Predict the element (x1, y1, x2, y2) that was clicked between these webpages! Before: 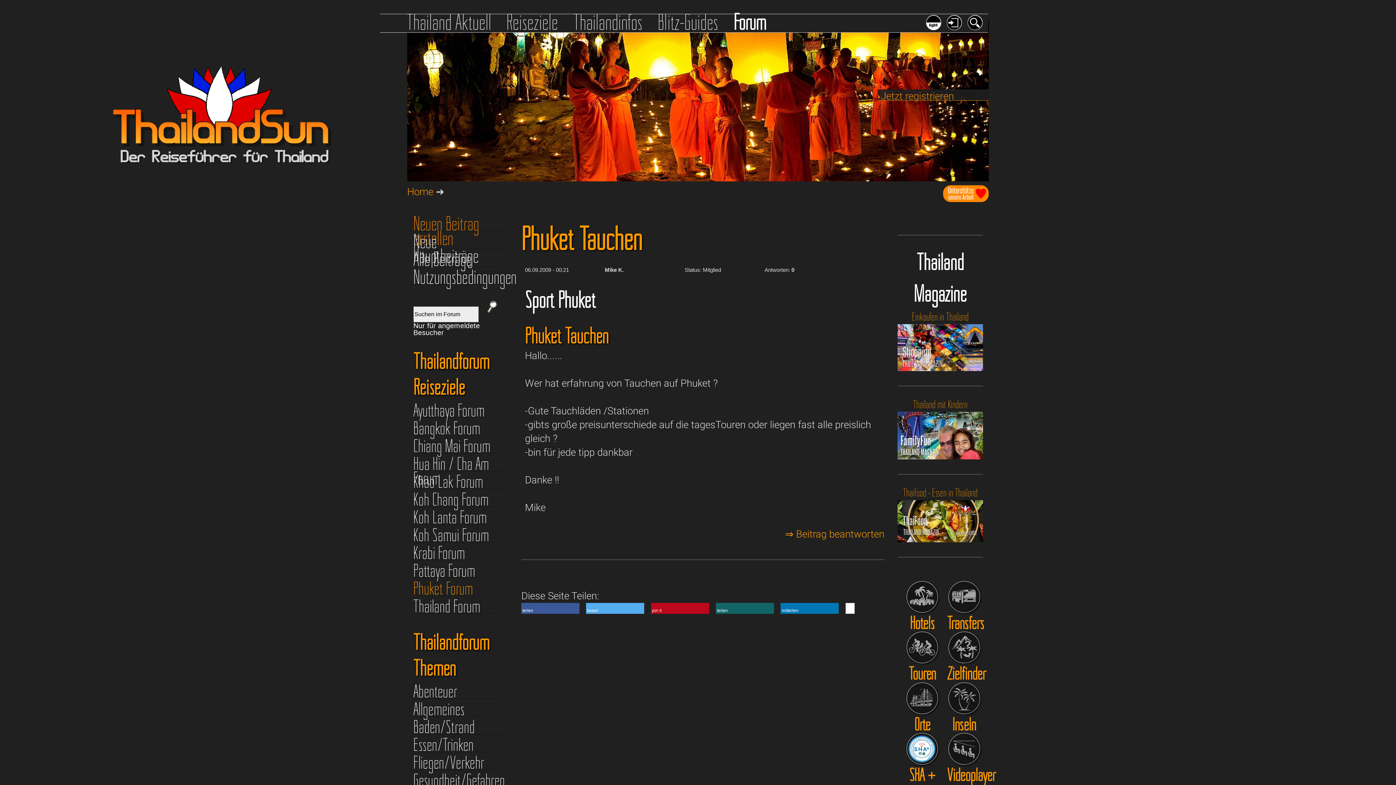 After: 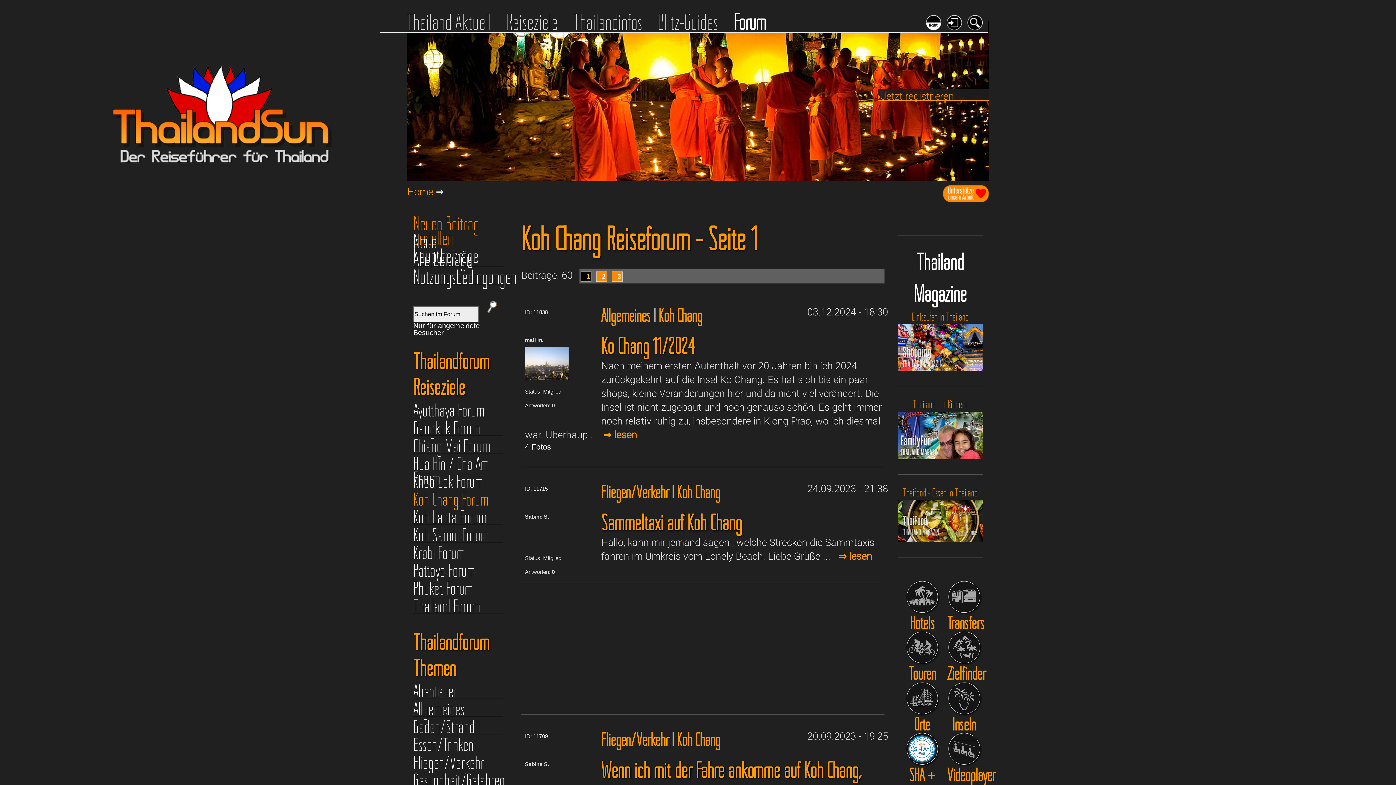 Action: bbox: (413, 492, 502, 507) label: Koh Chang Forum